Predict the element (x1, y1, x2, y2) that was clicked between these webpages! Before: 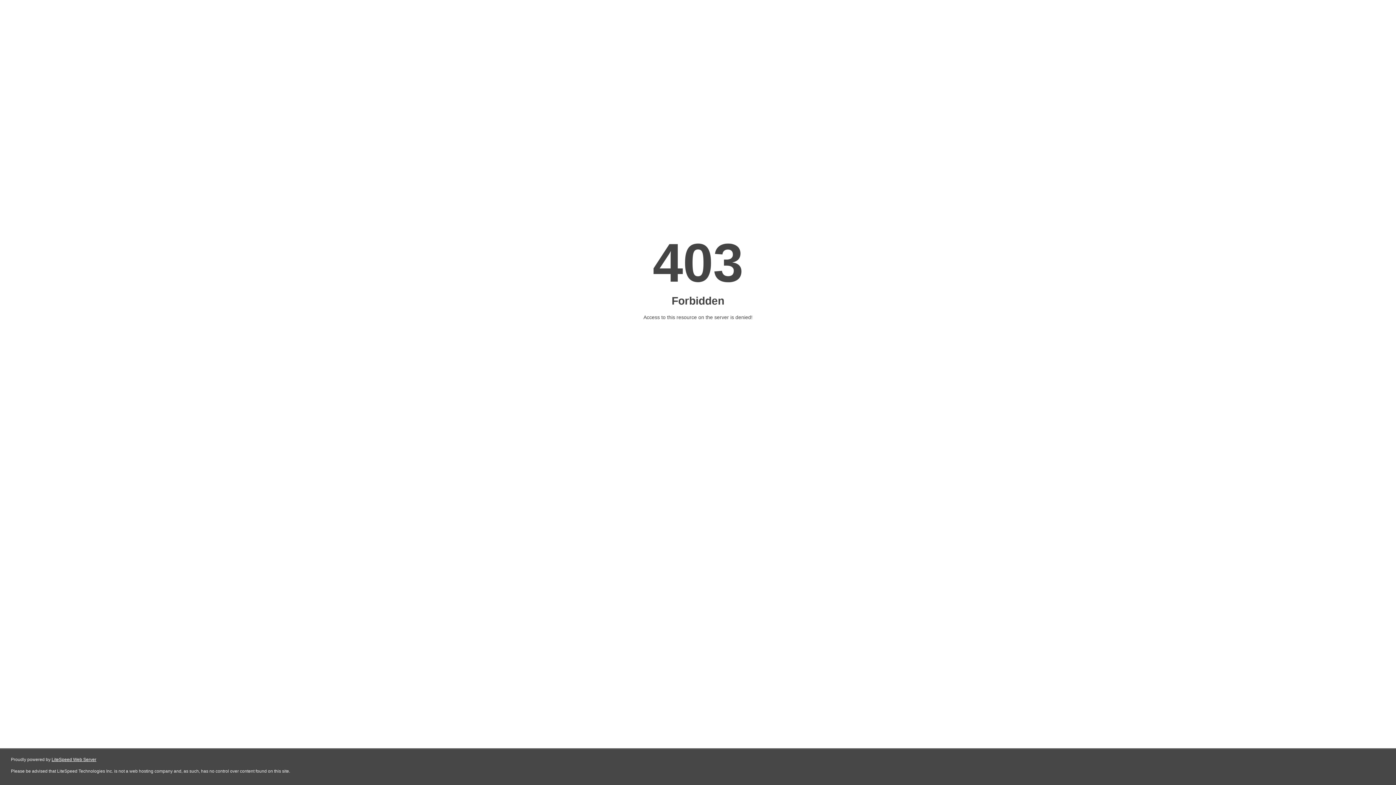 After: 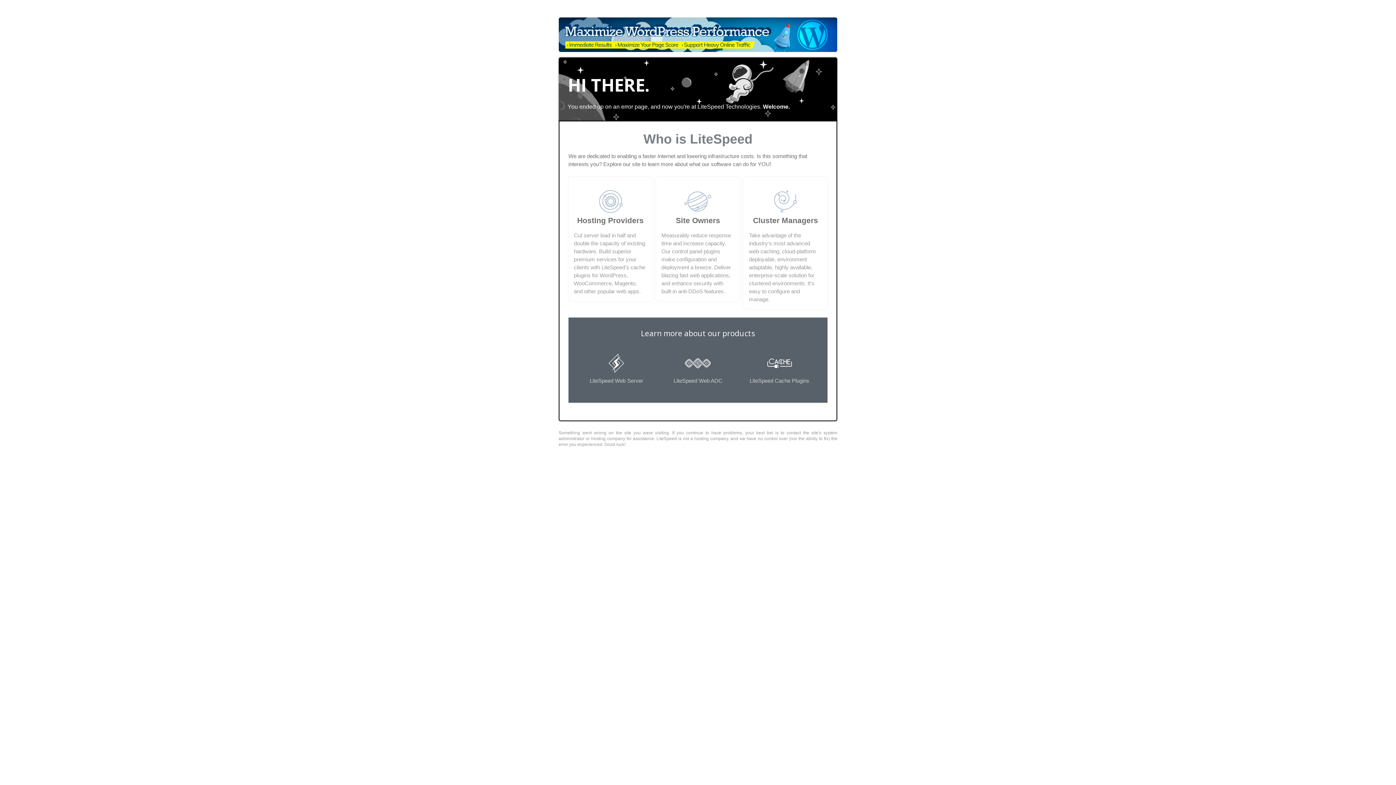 Action: bbox: (51, 757, 96, 762) label: LiteSpeed Web Server